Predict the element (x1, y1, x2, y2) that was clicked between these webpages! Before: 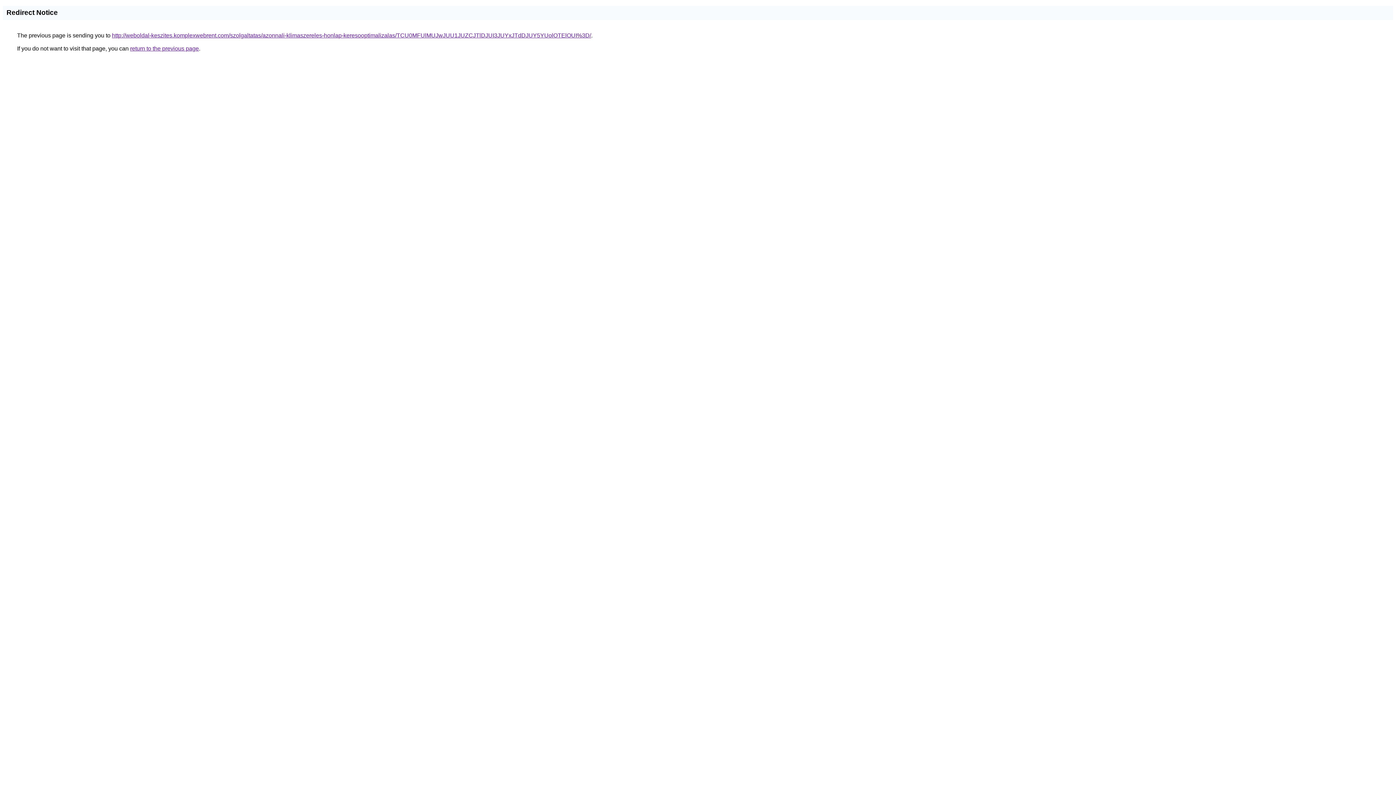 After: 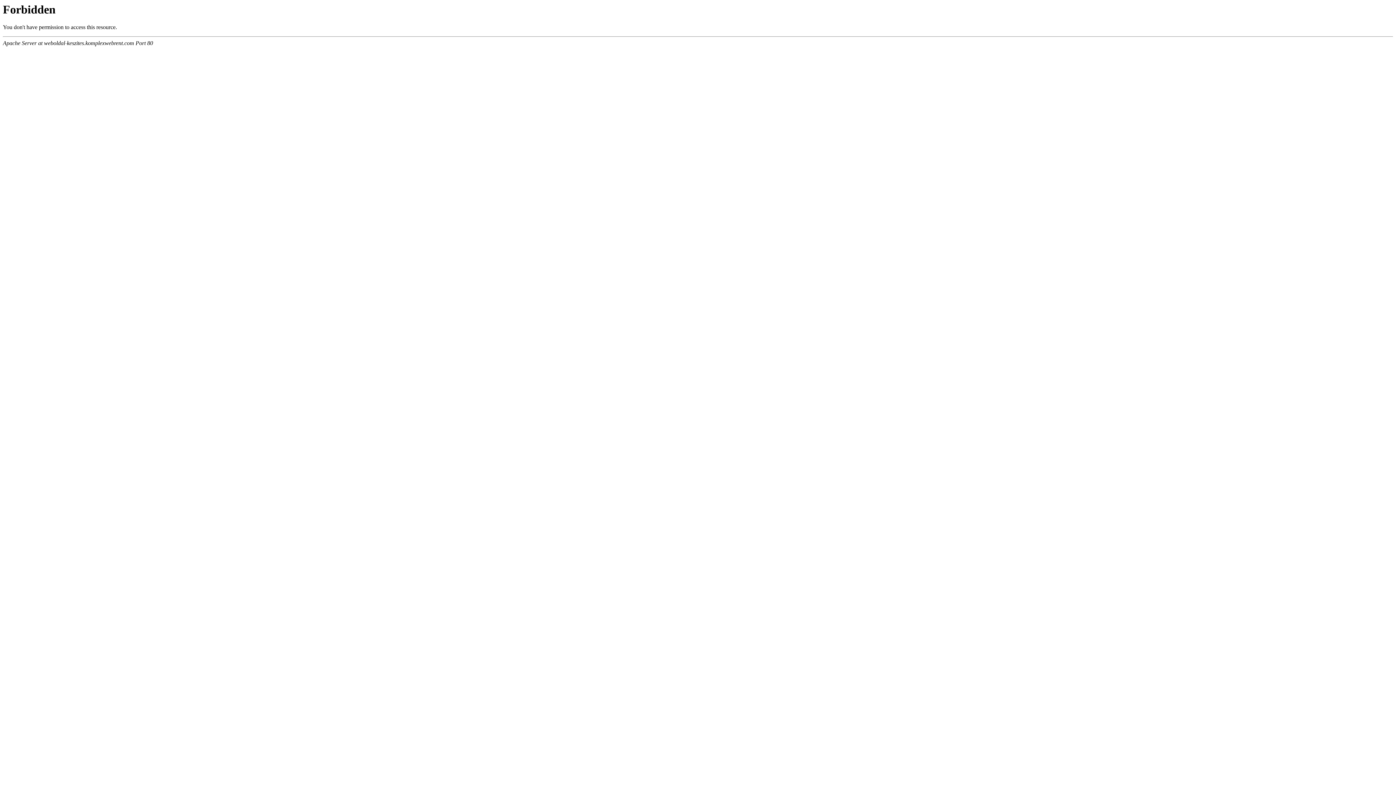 Action: label: http://weboldal-keszites.komplexwebrent.com/szolgaltatas/azonnali-klimaszereles-honlap-keresooptimalizalas/TCU0MFUlMUJwJUU1JUZCJTlDJUI3JUYxJTdDJUY5YUolOTElOUI%3D/ bbox: (112, 32, 591, 38)